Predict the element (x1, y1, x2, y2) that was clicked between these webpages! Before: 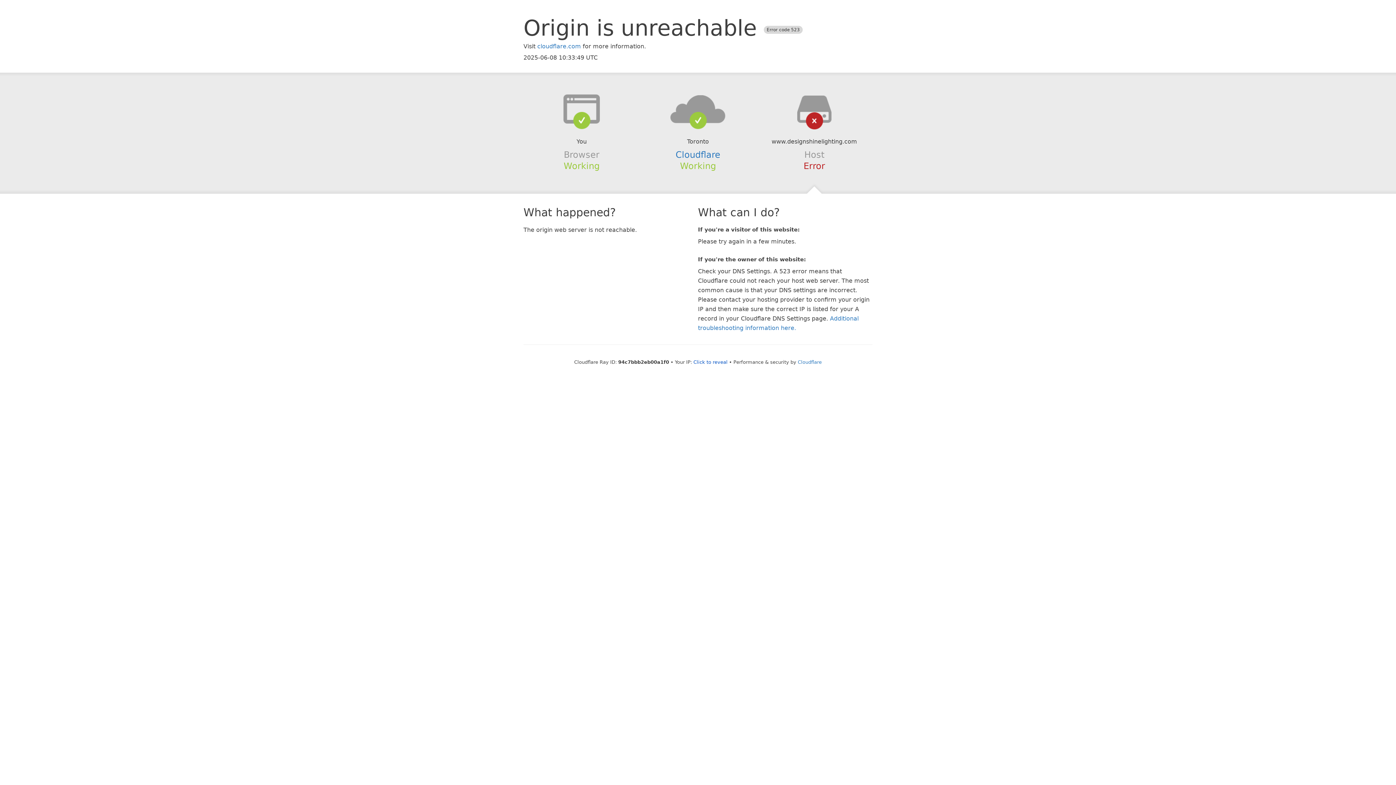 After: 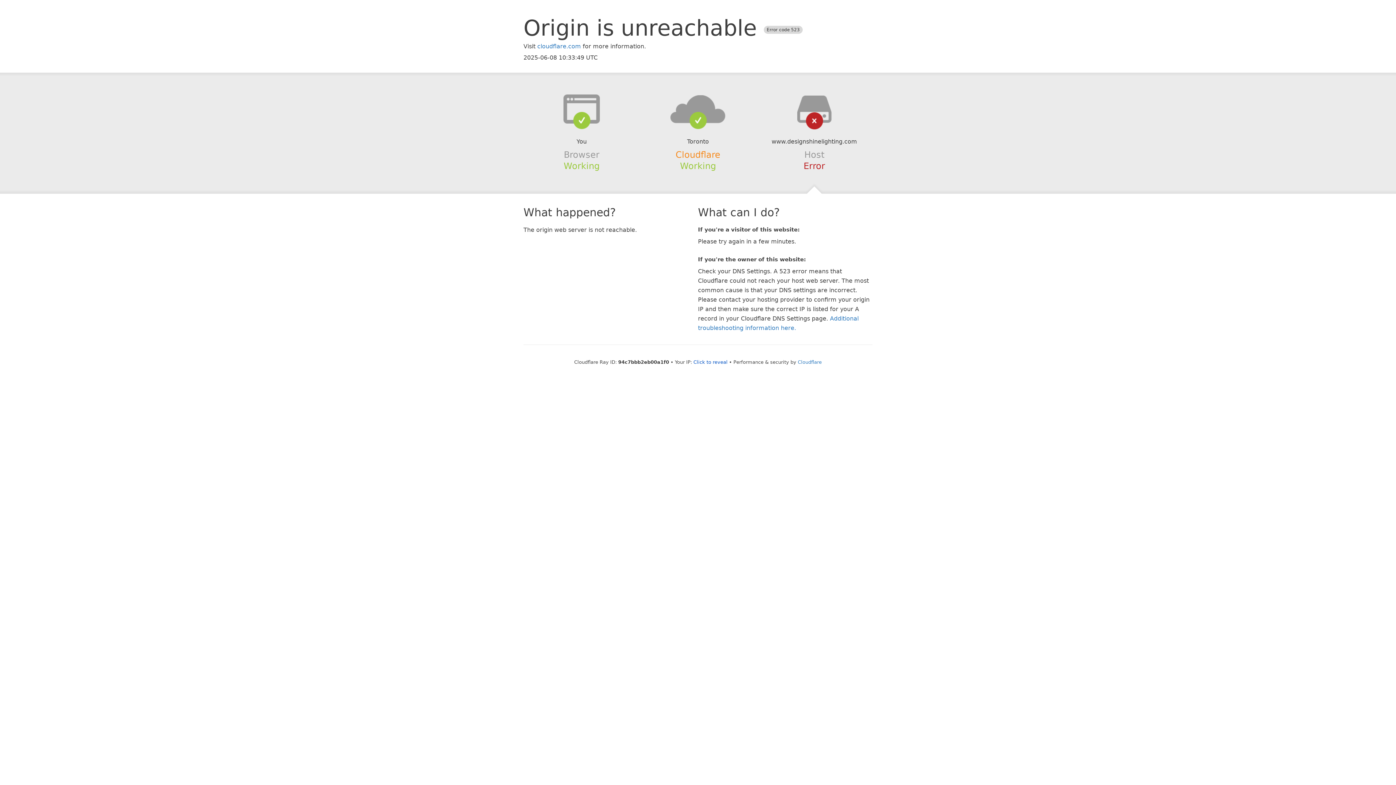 Action: label: Cloudflare bbox: (675, 149, 720, 159)